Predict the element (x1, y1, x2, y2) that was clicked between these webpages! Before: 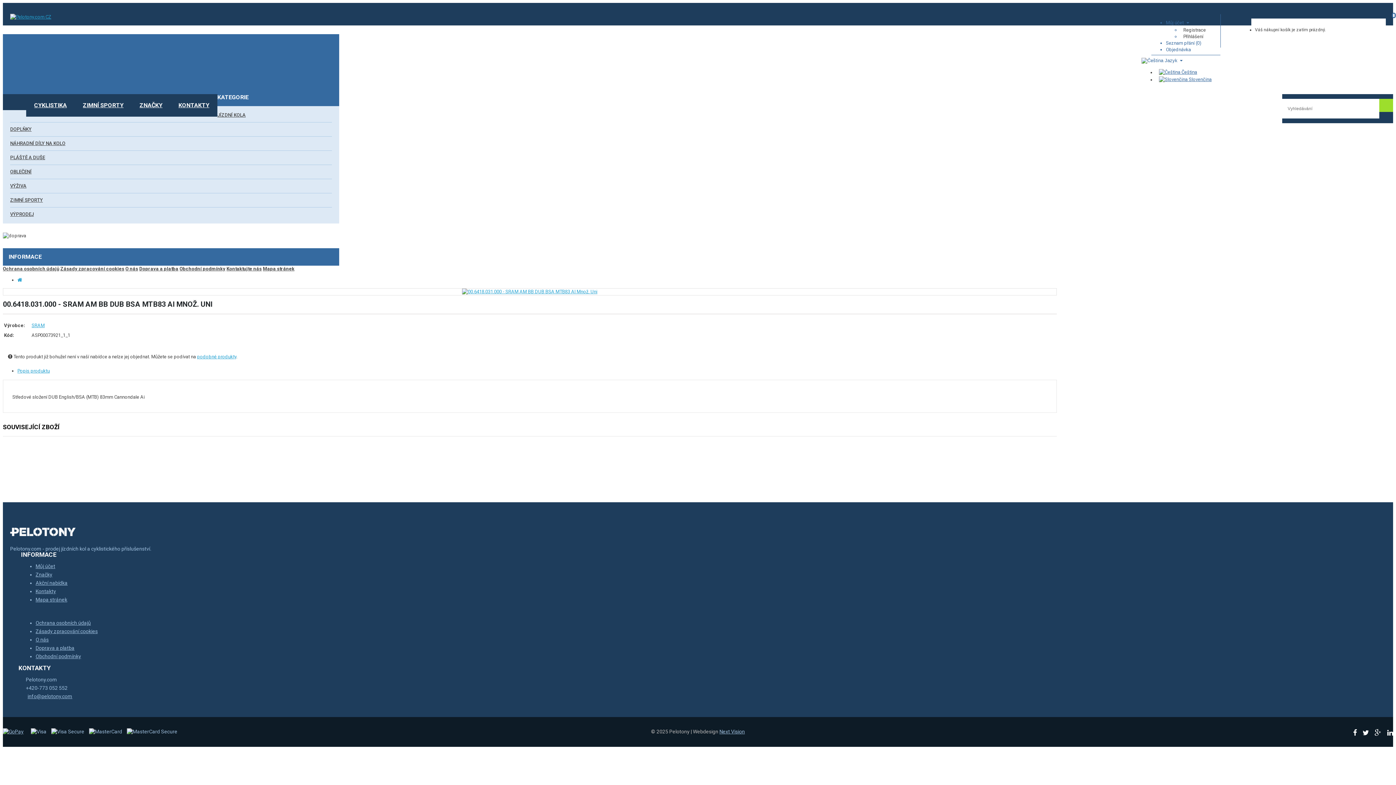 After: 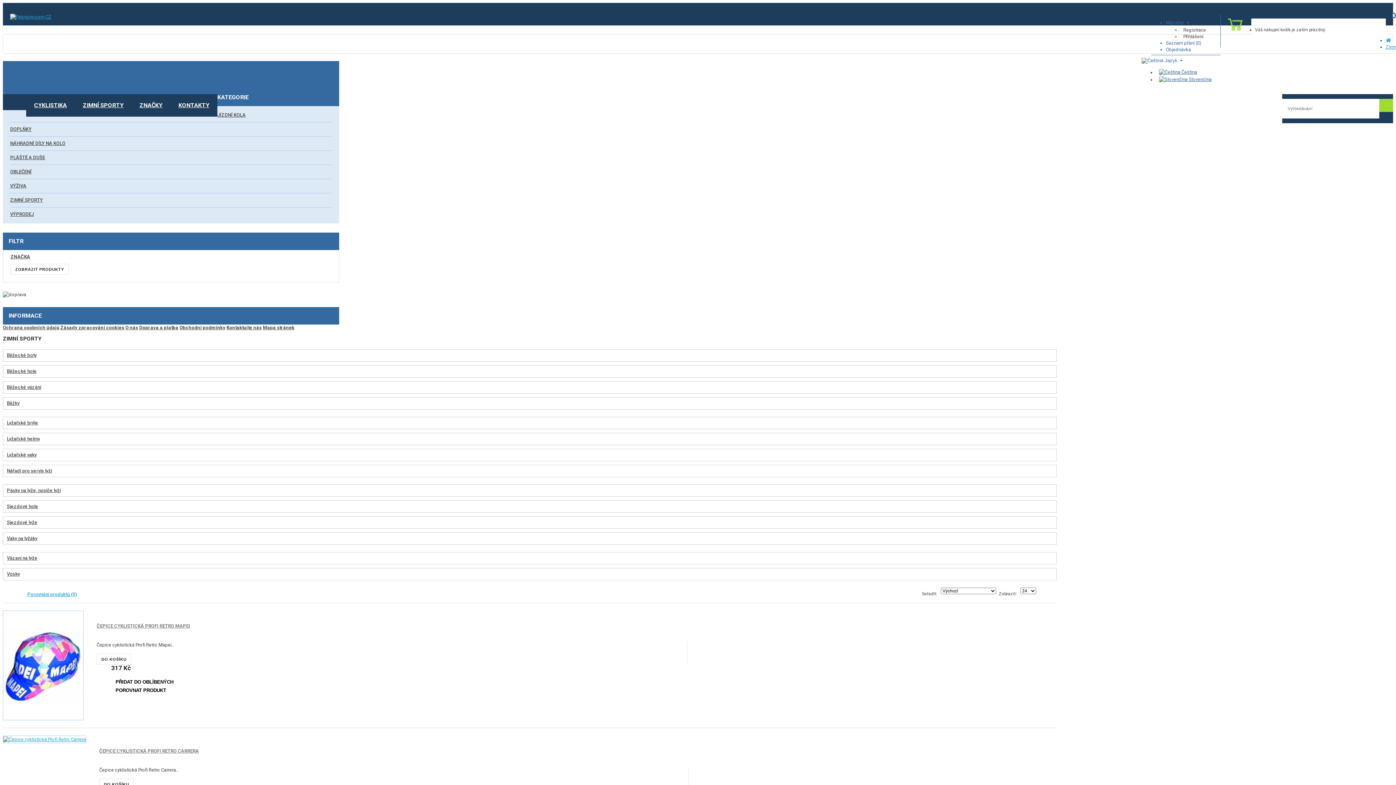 Action: bbox: (74, 94, 131, 116) label: ZIMNÍ SPORTY